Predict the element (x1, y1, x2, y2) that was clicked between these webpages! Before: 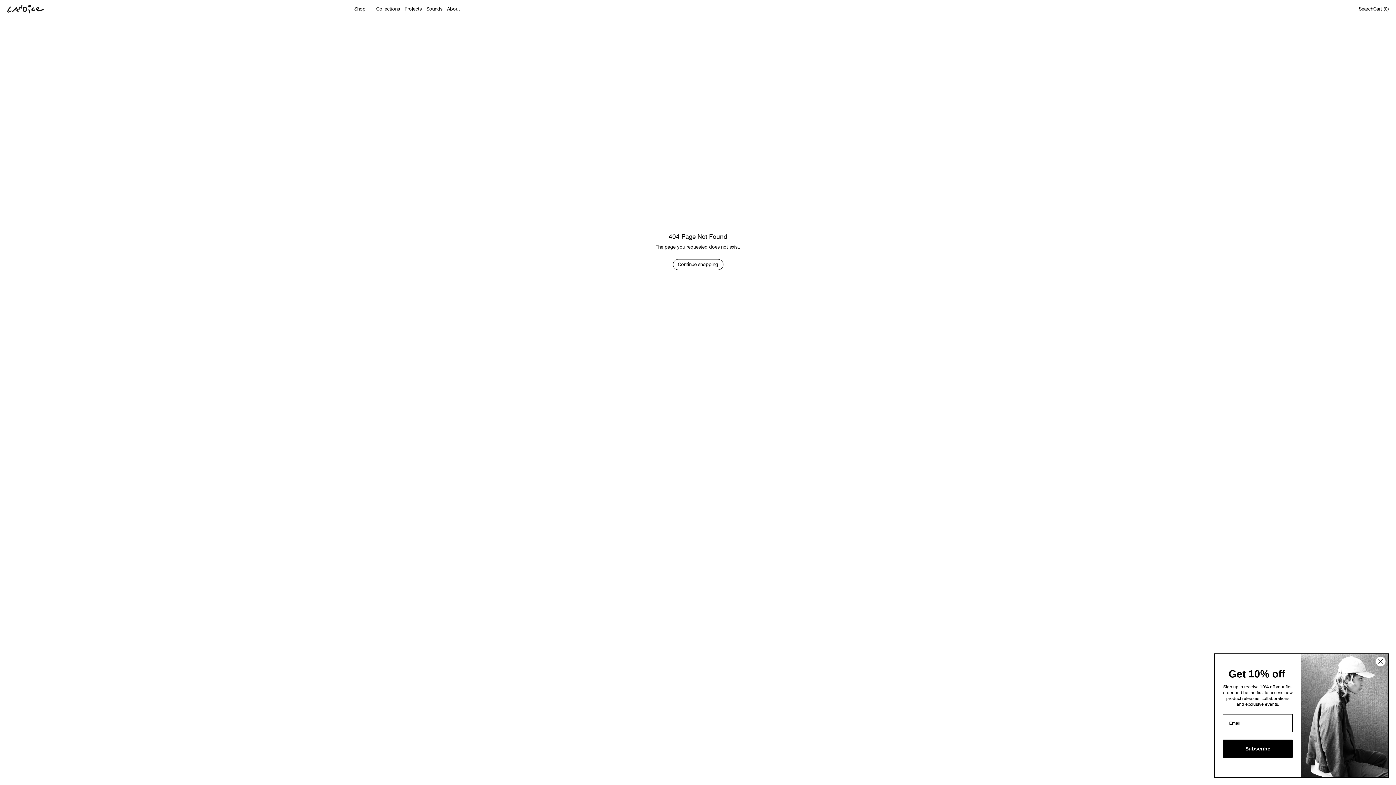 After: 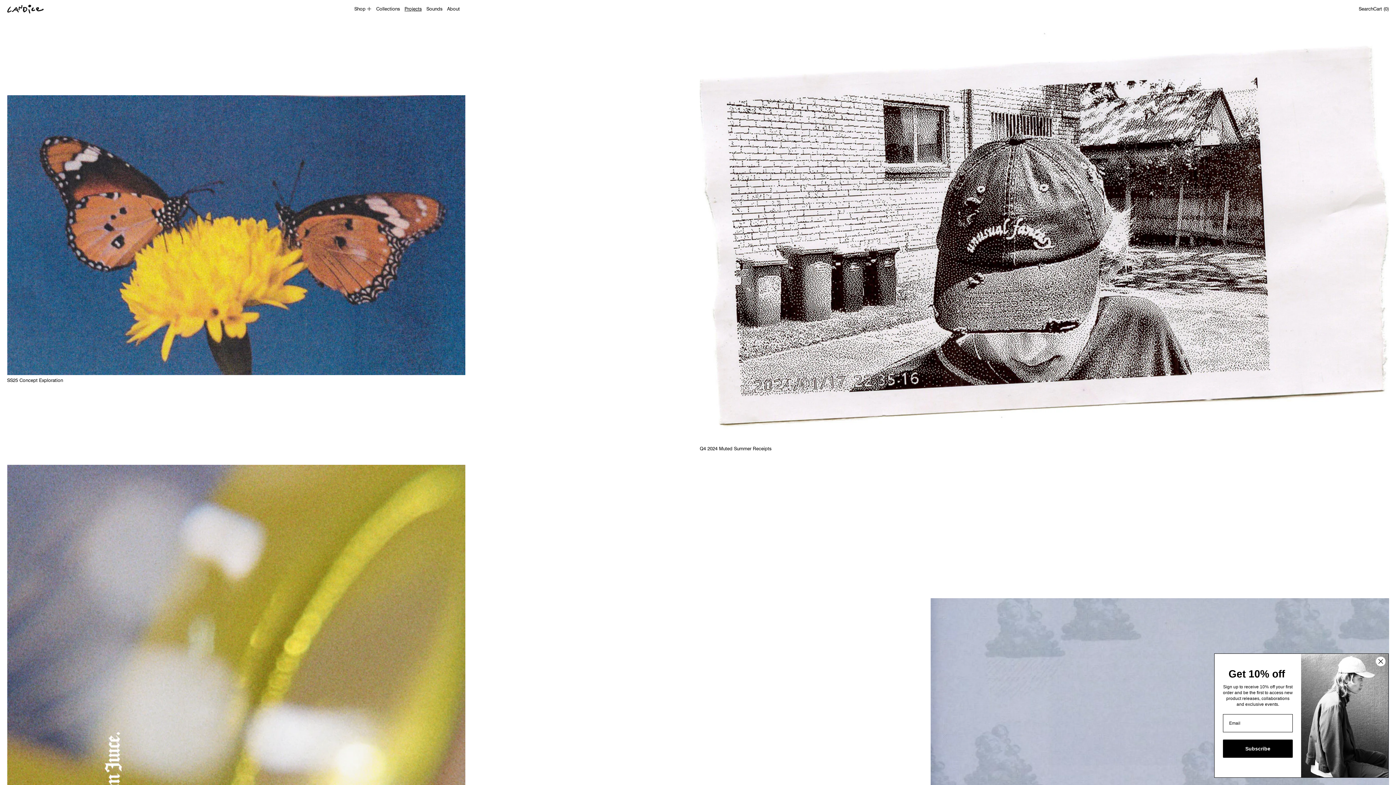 Action: bbox: (404, 6, 421, 11) label: Projects